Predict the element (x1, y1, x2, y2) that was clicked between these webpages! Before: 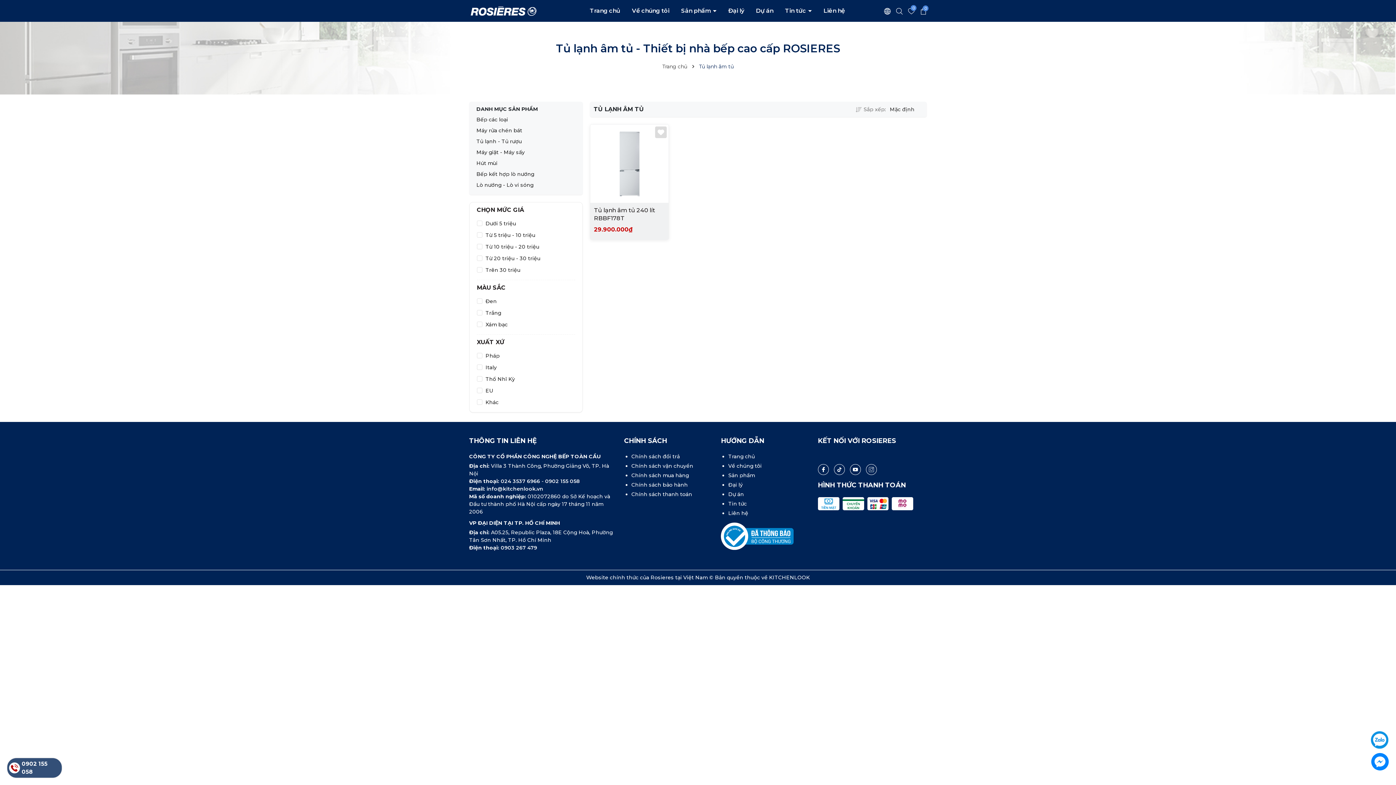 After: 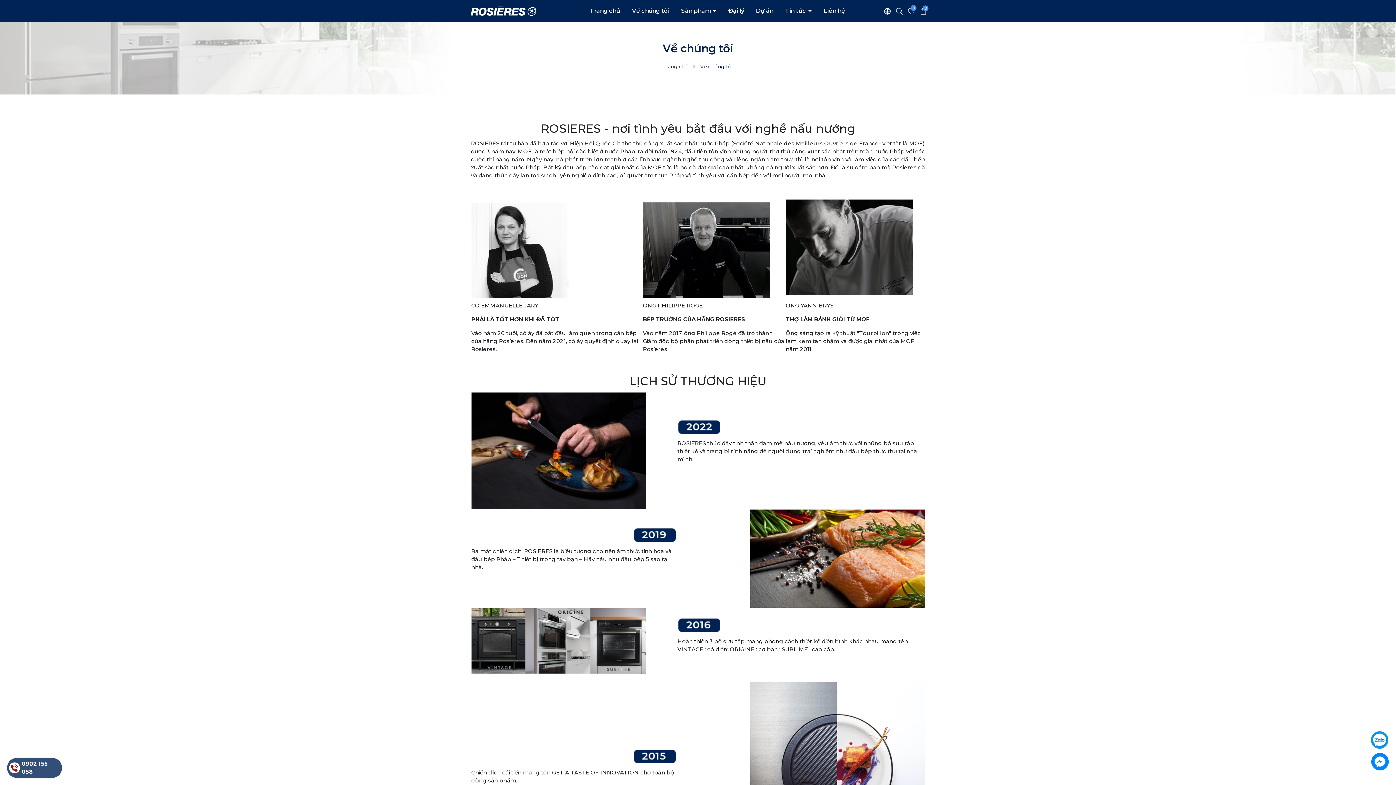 Action: bbox: (627, 2, 674, 18) label: Về chúng tôi